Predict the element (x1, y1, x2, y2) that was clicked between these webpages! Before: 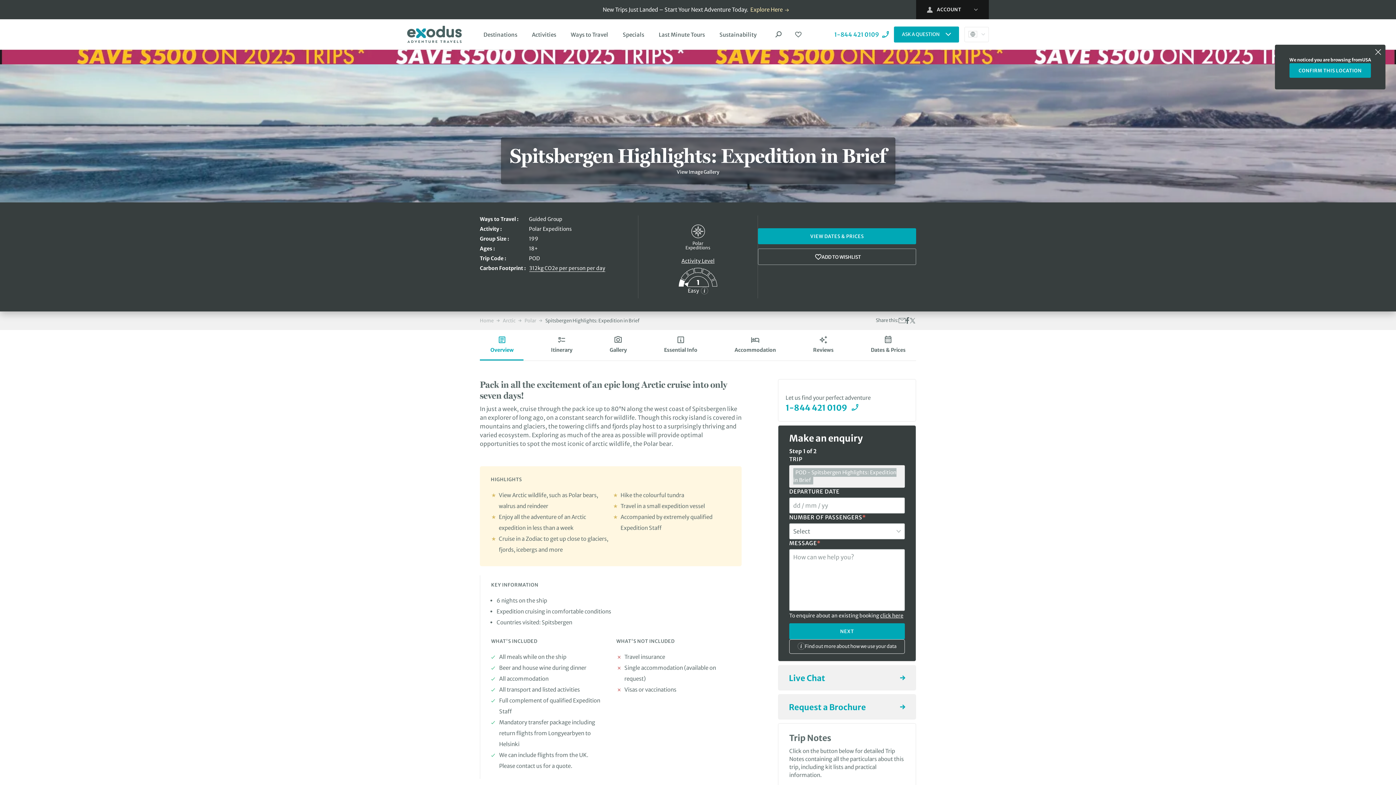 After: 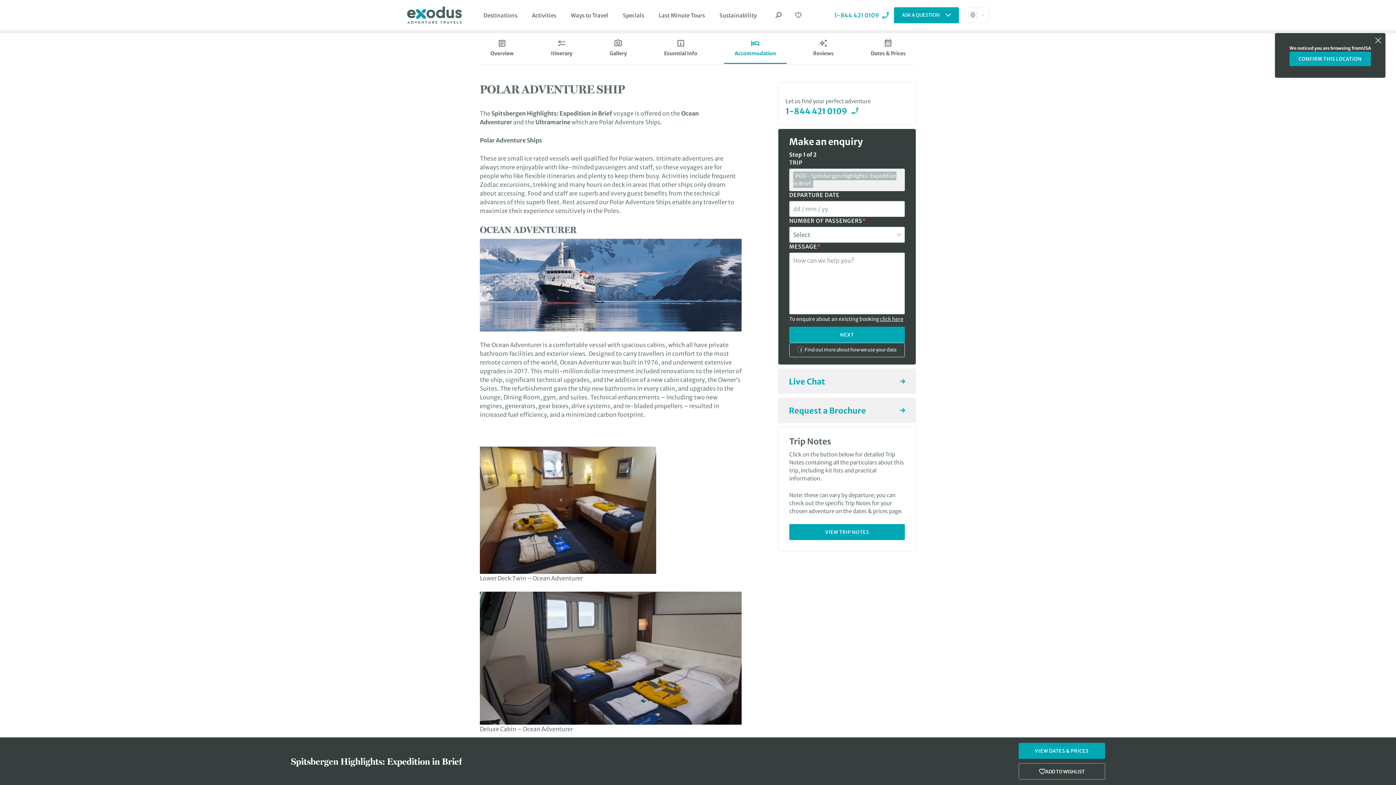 Action: bbox: (724, 330, 786, 360) label: Accommodation